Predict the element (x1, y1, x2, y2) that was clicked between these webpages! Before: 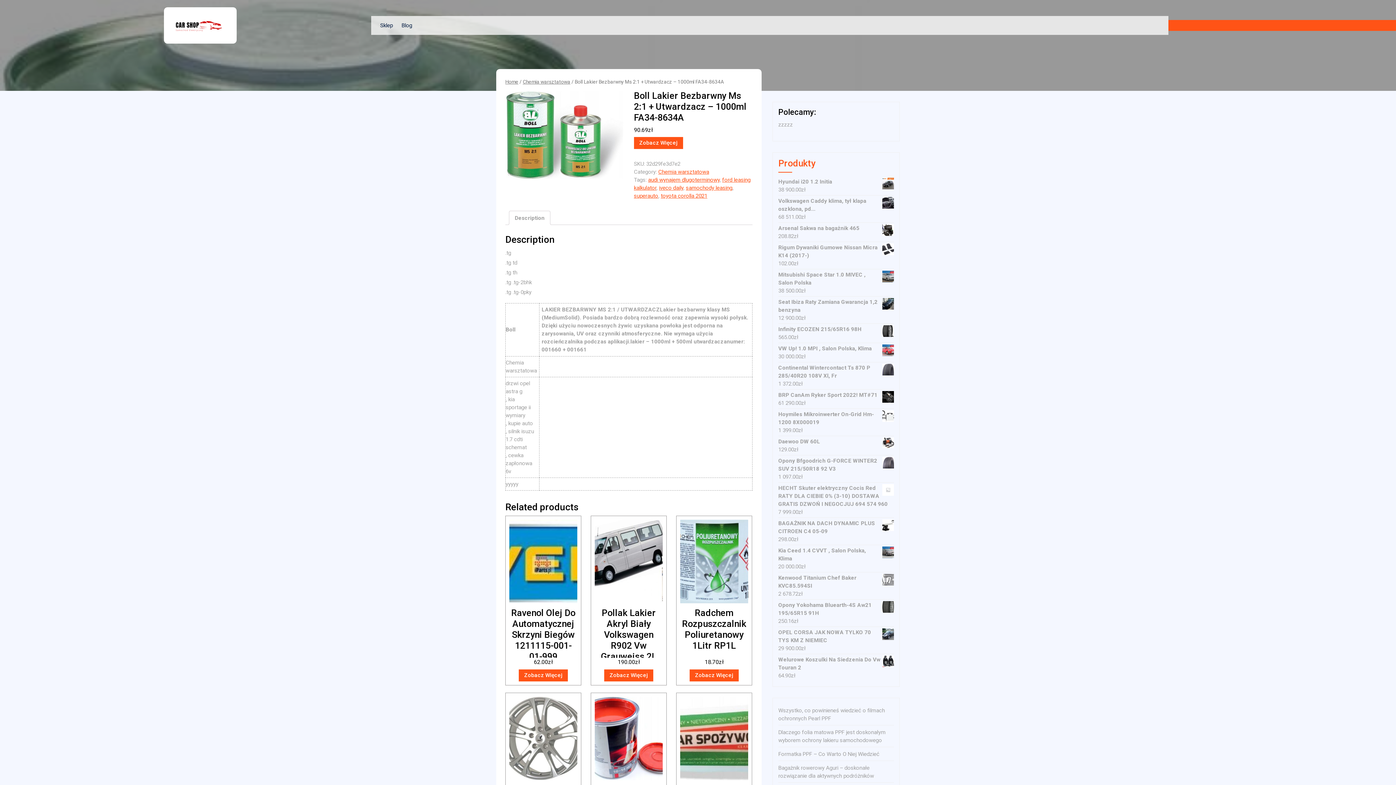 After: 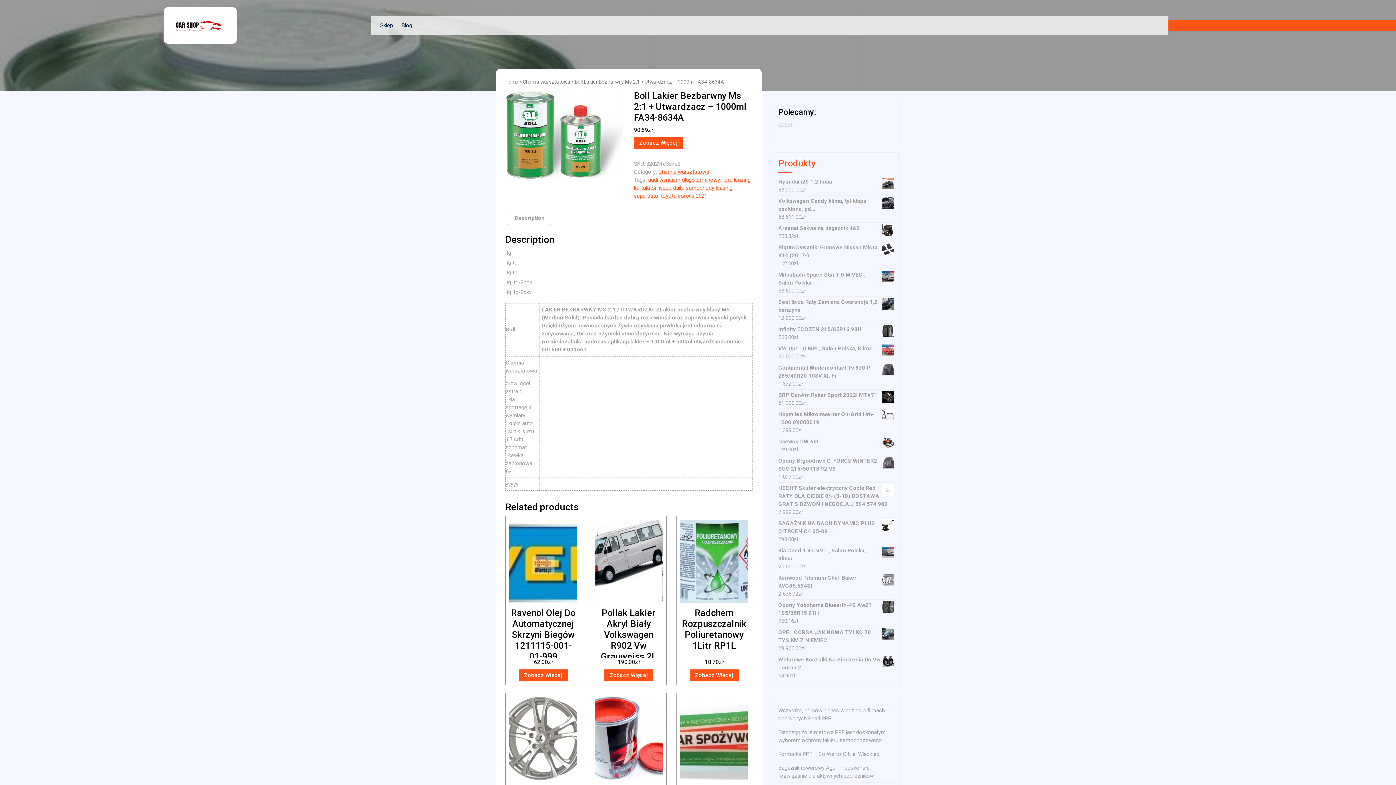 Action: bbox: (514, 211, 544, 224) label: Description